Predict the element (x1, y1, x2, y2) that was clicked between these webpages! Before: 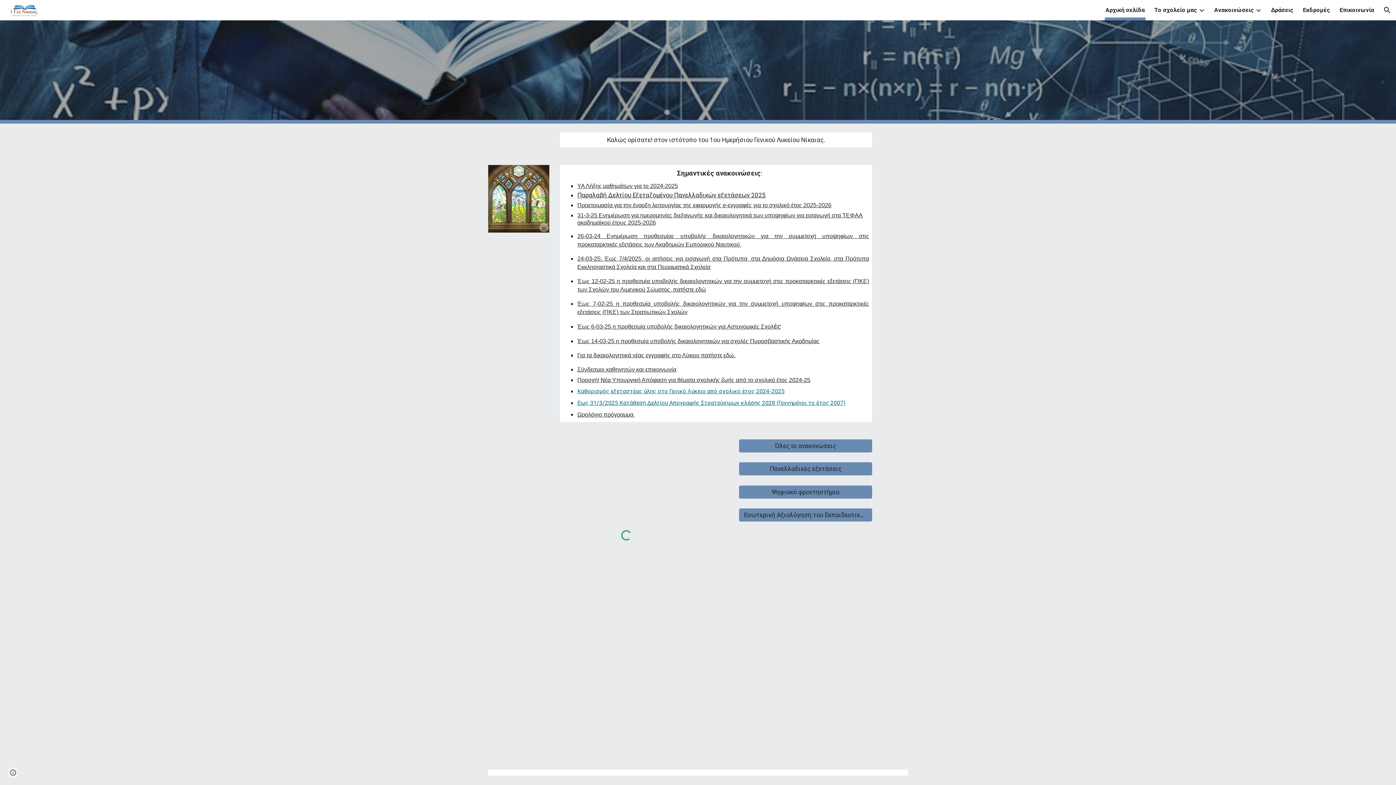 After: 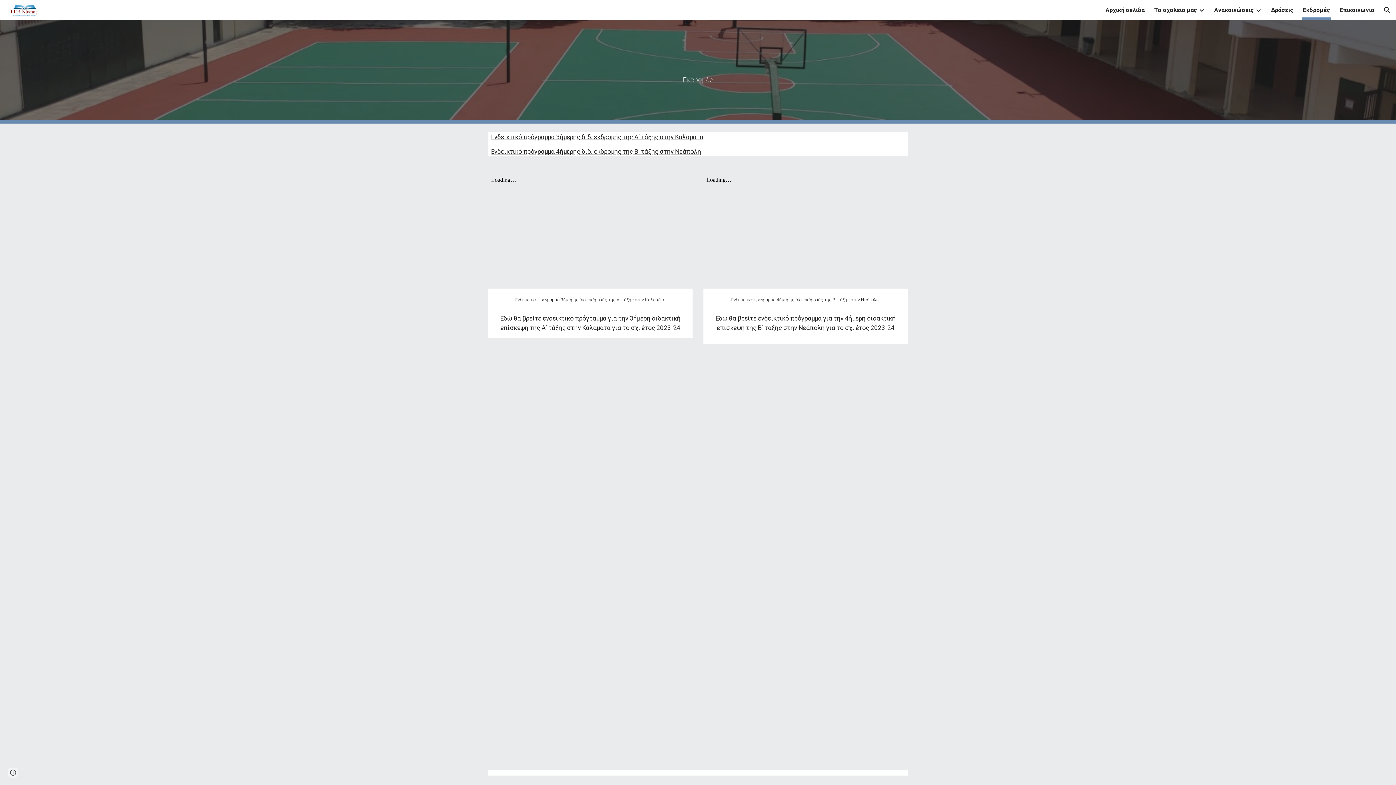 Action: bbox: (1303, 5, 1330, 15) label: Εκδρομές